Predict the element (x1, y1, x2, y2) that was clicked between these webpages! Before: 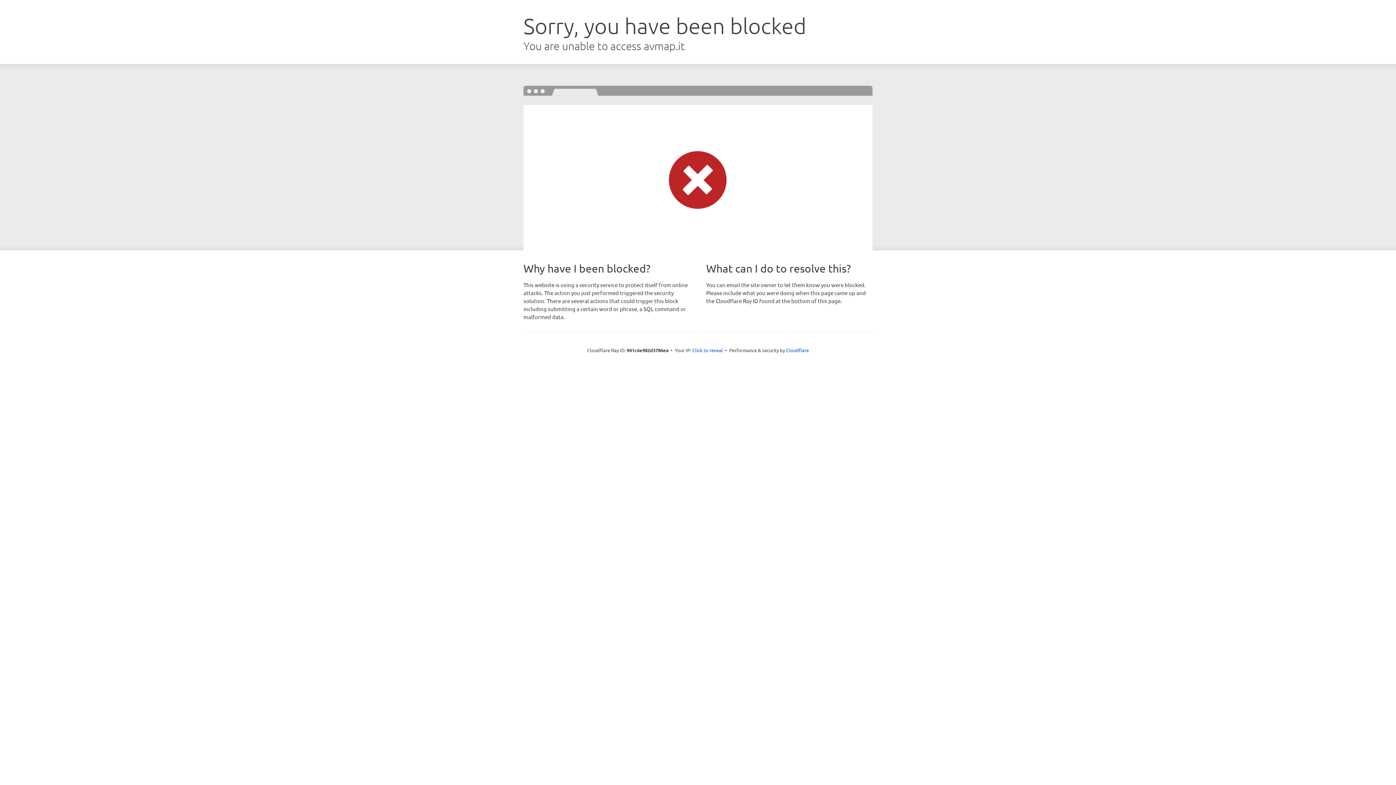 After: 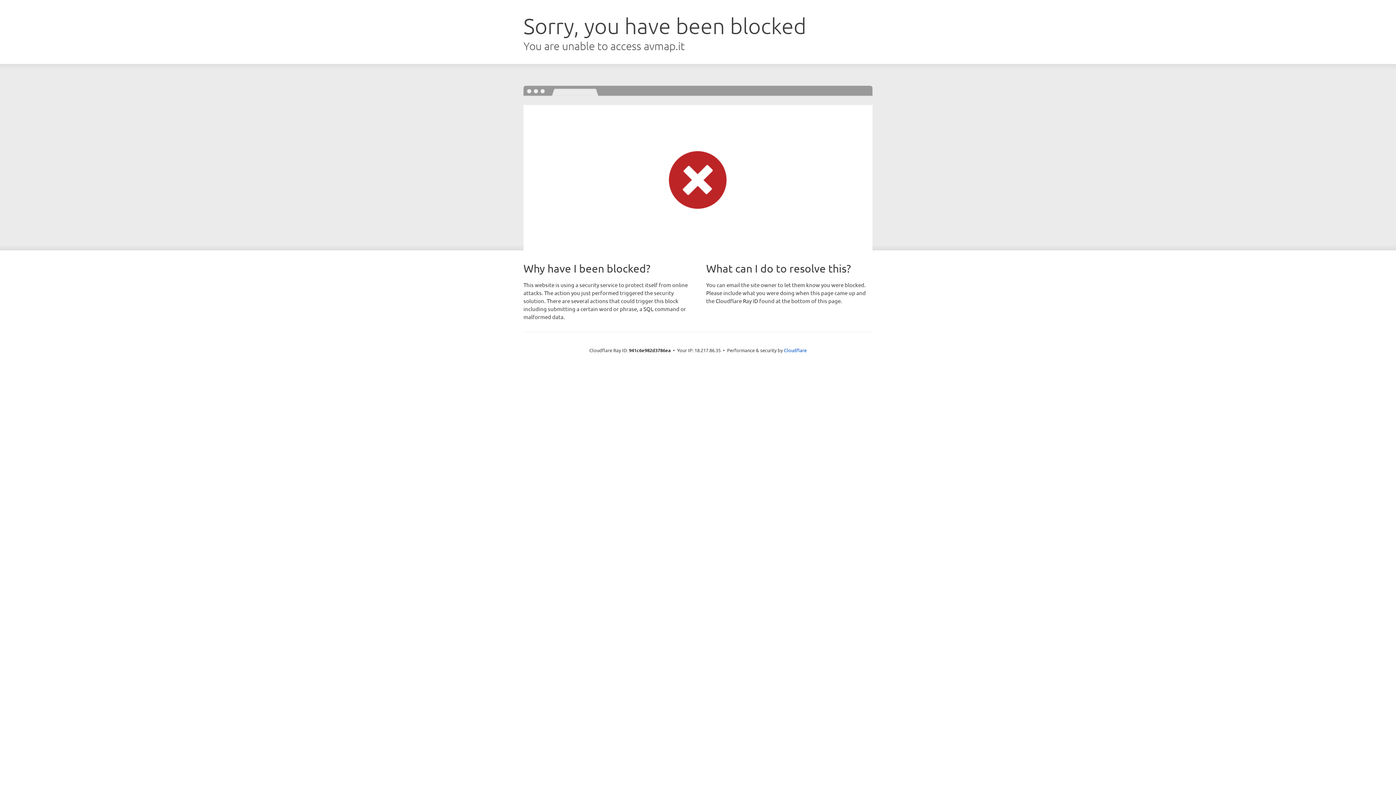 Action: label: Click to reveal bbox: (692, 346, 723, 353)